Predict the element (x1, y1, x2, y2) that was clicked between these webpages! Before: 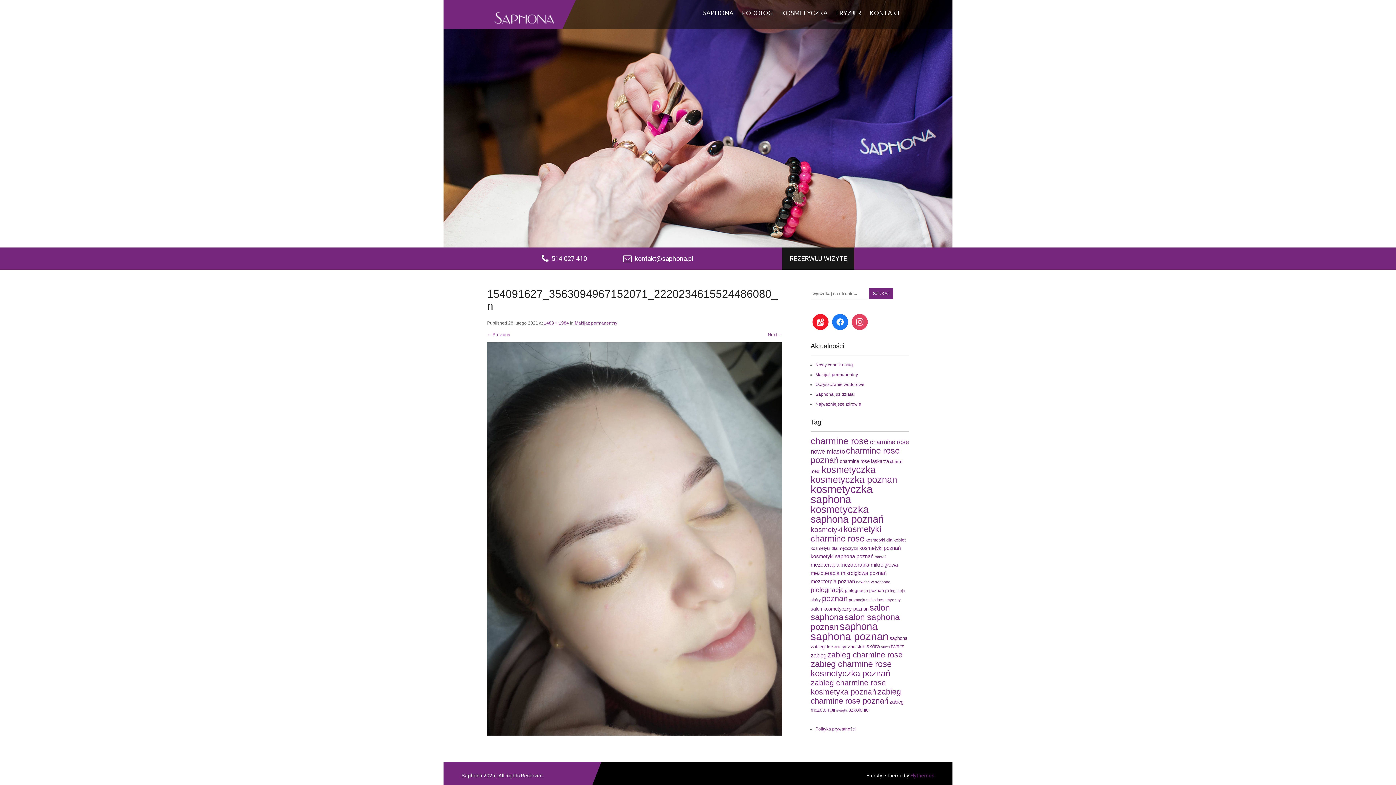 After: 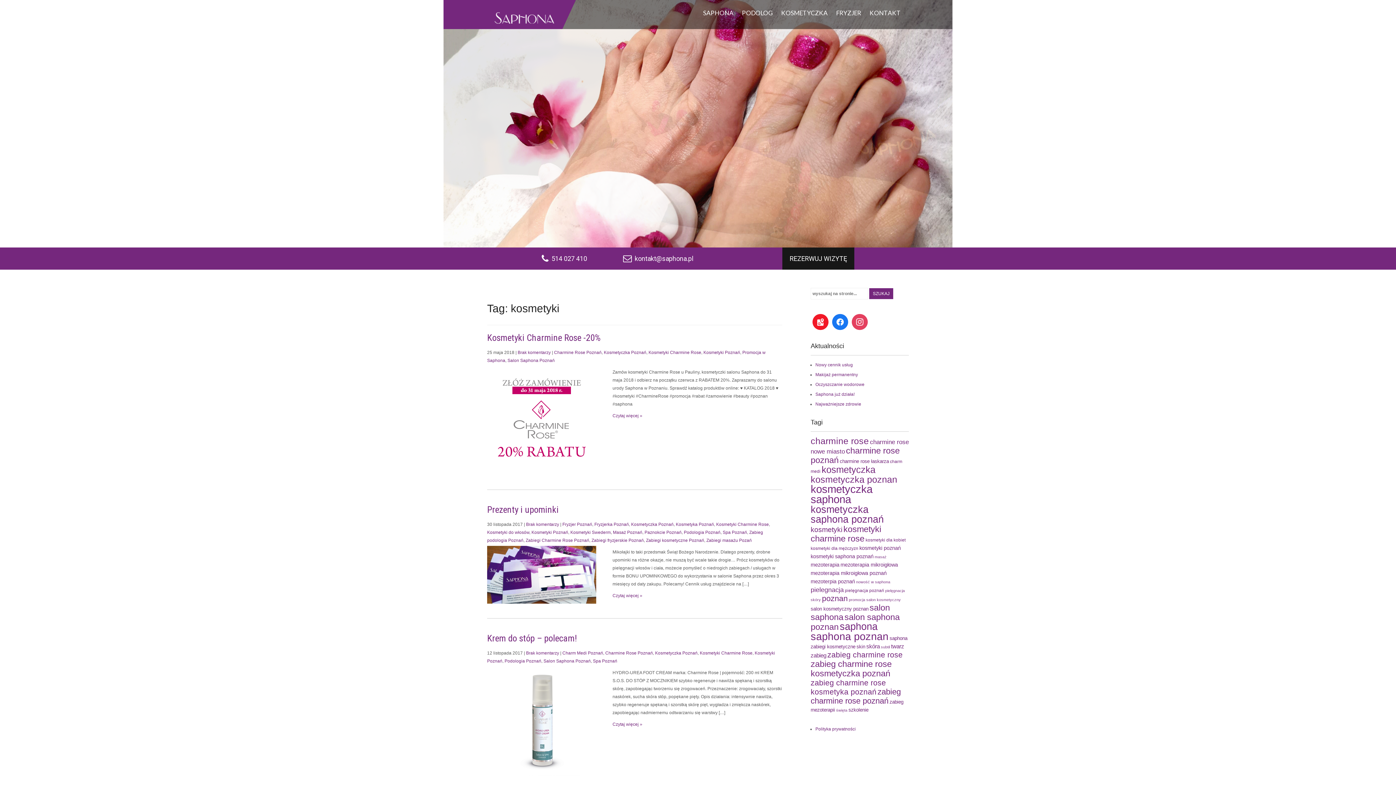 Action: bbox: (810, 525, 842, 533) label: kosmetyki (16 elementów)